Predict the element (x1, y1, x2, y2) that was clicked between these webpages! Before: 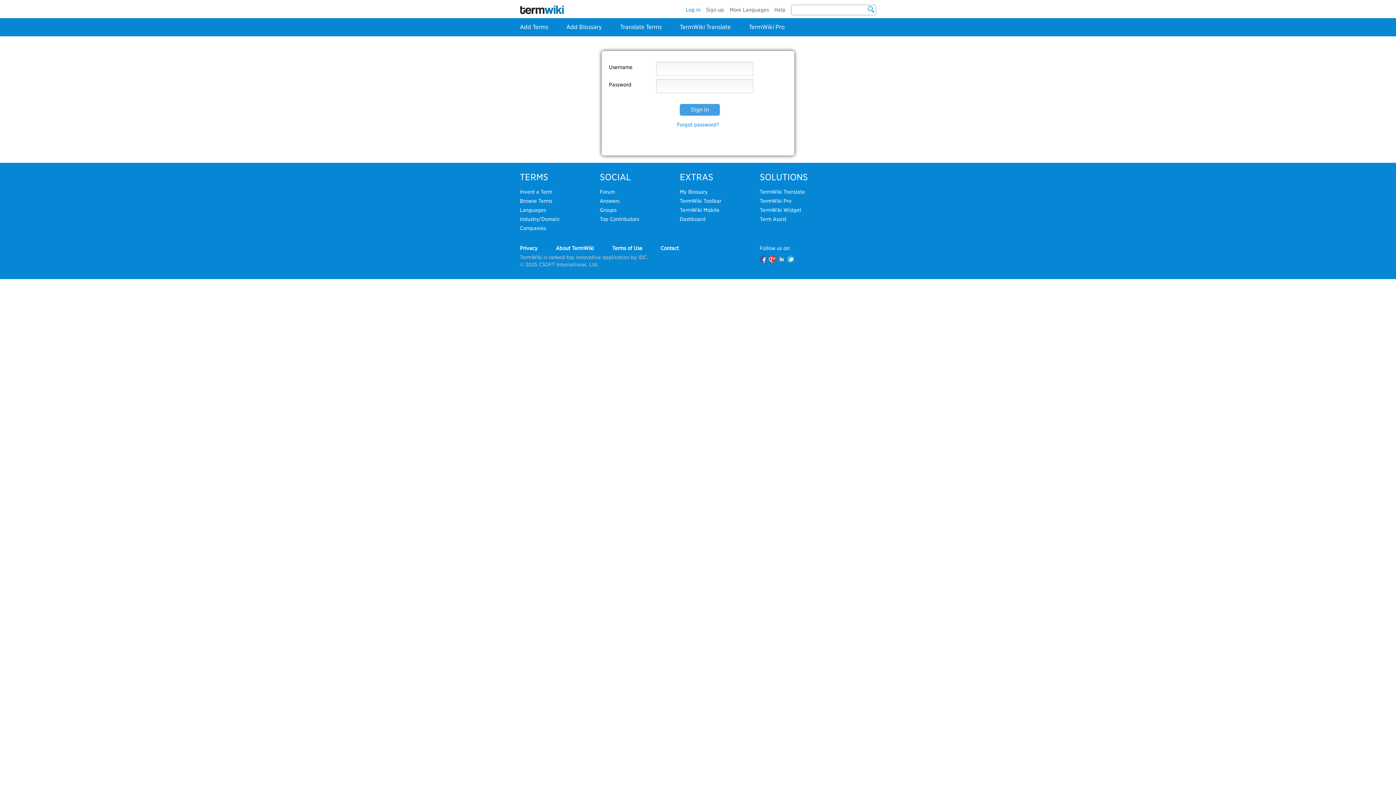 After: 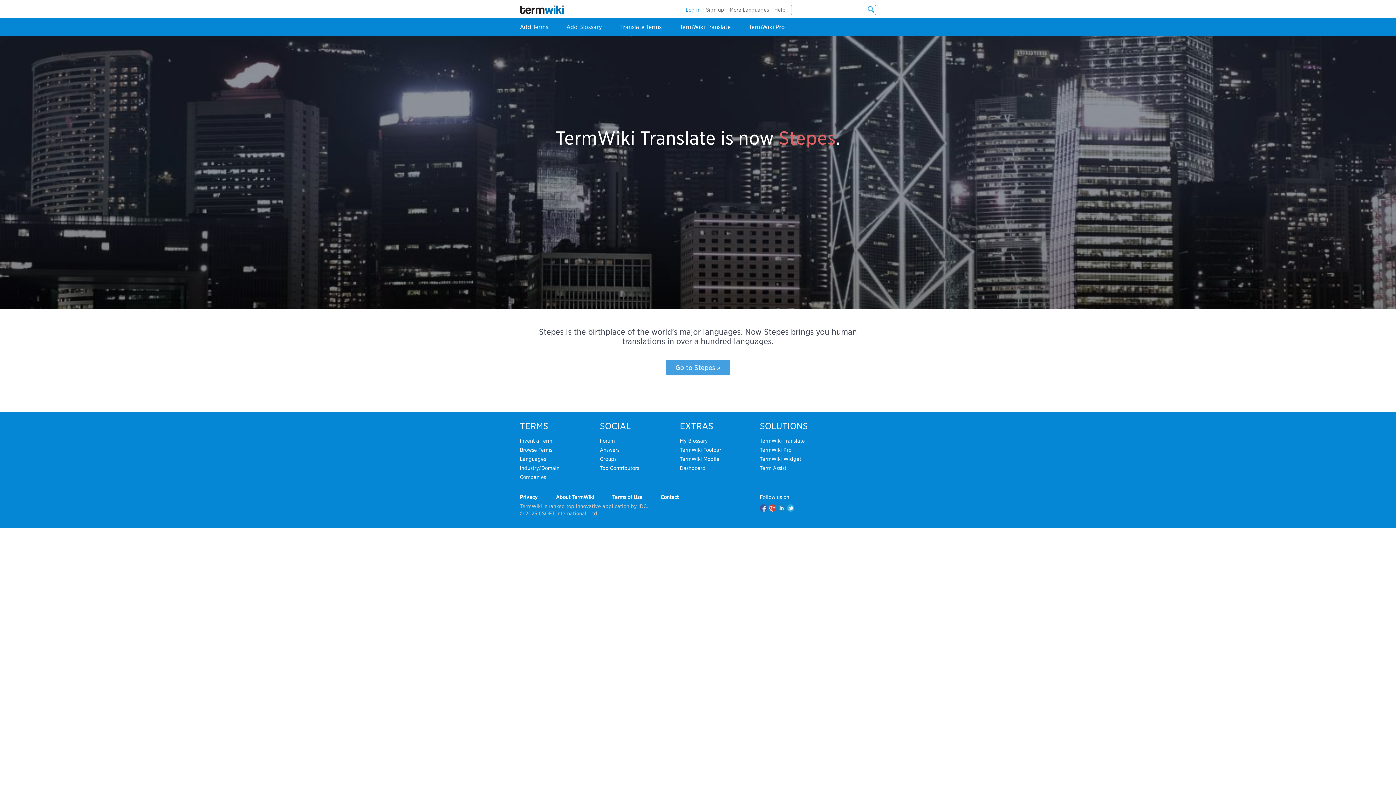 Action: label: TermWiki Translate bbox: (680, 23, 730, 30)